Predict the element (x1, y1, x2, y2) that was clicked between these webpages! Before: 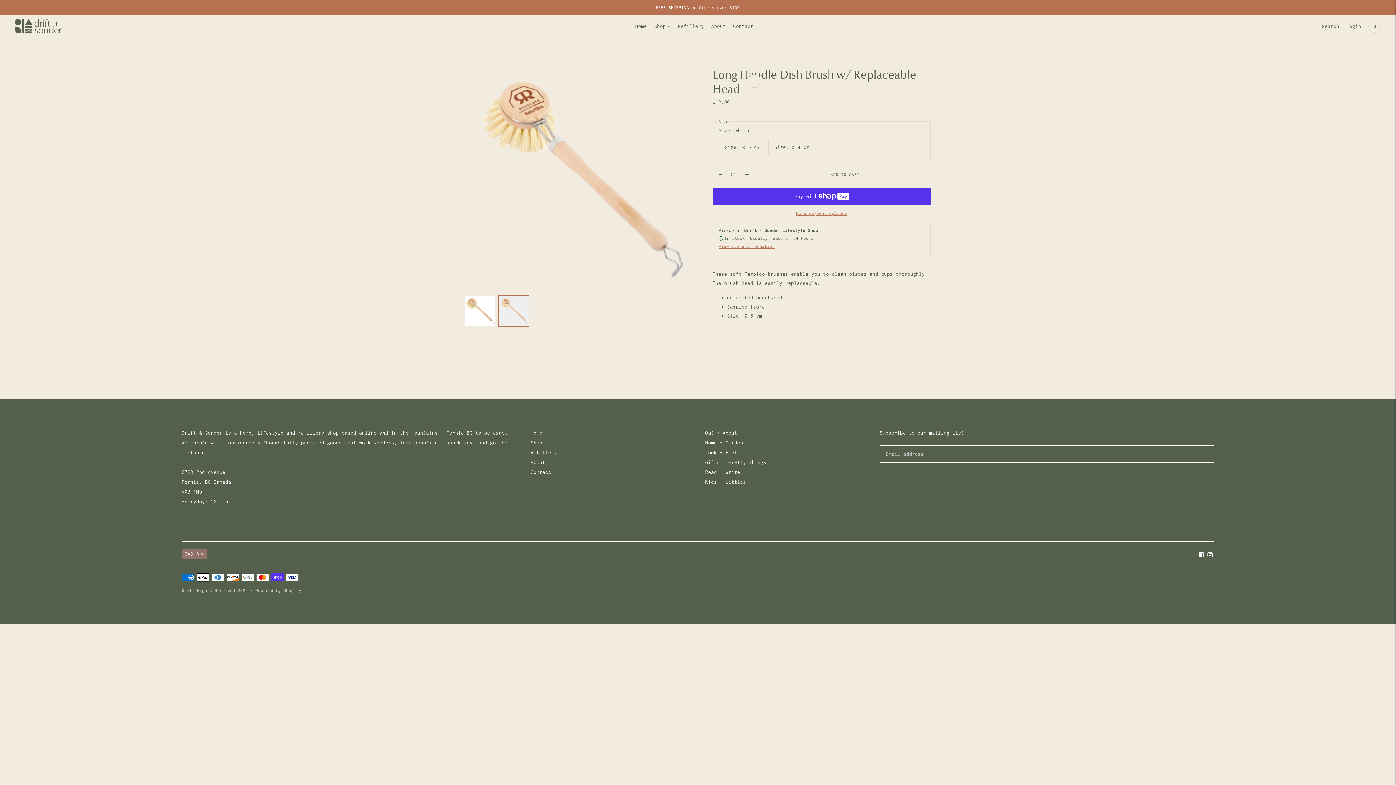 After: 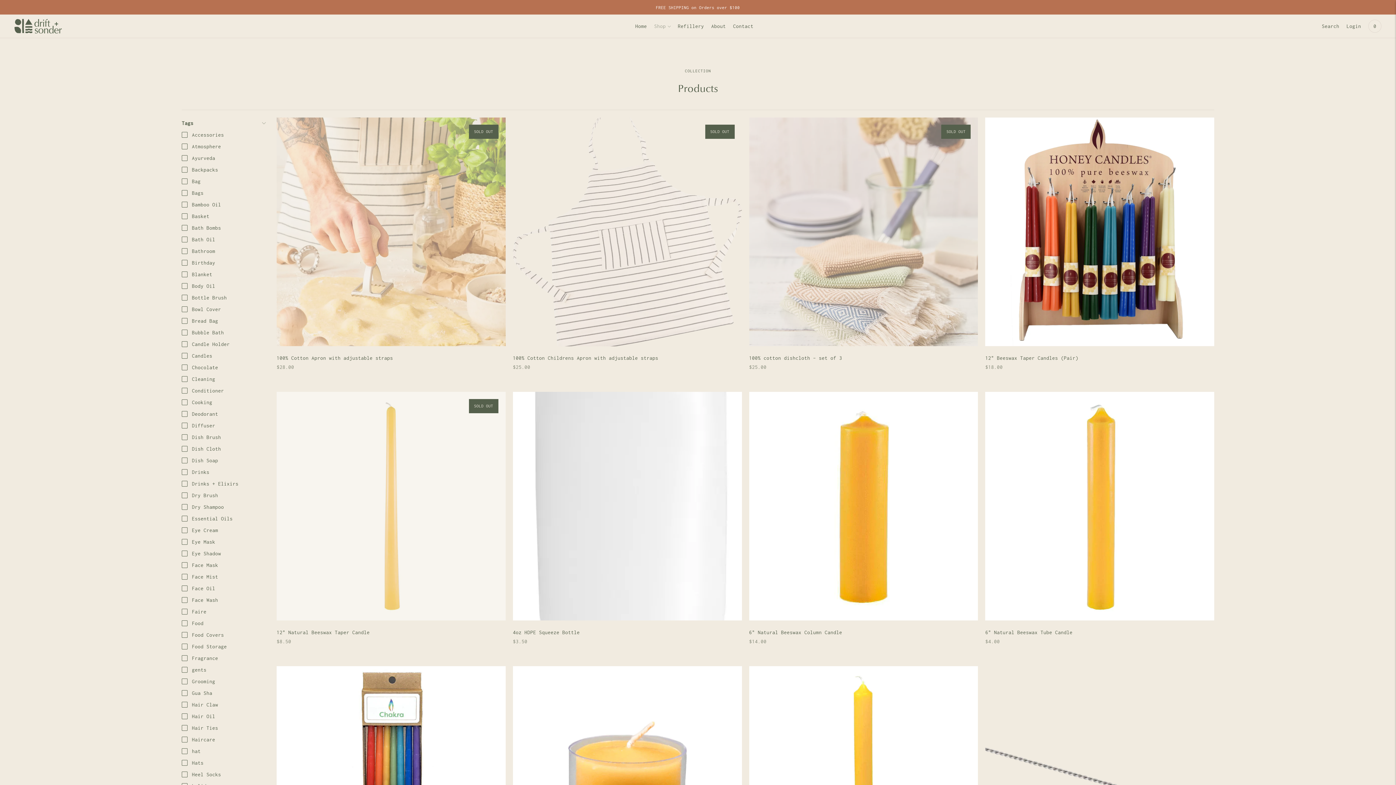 Action: label: Shop bbox: (530, 440, 542, 445)